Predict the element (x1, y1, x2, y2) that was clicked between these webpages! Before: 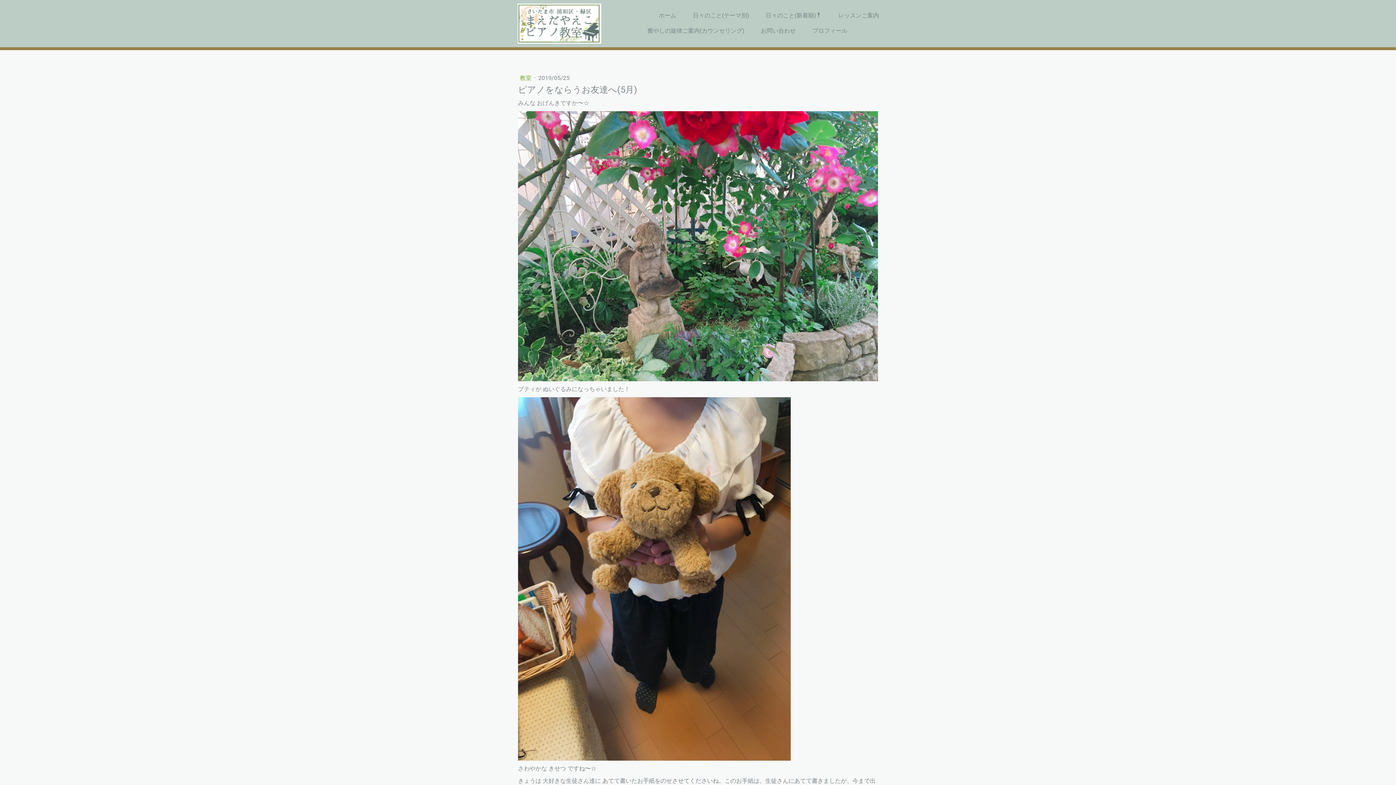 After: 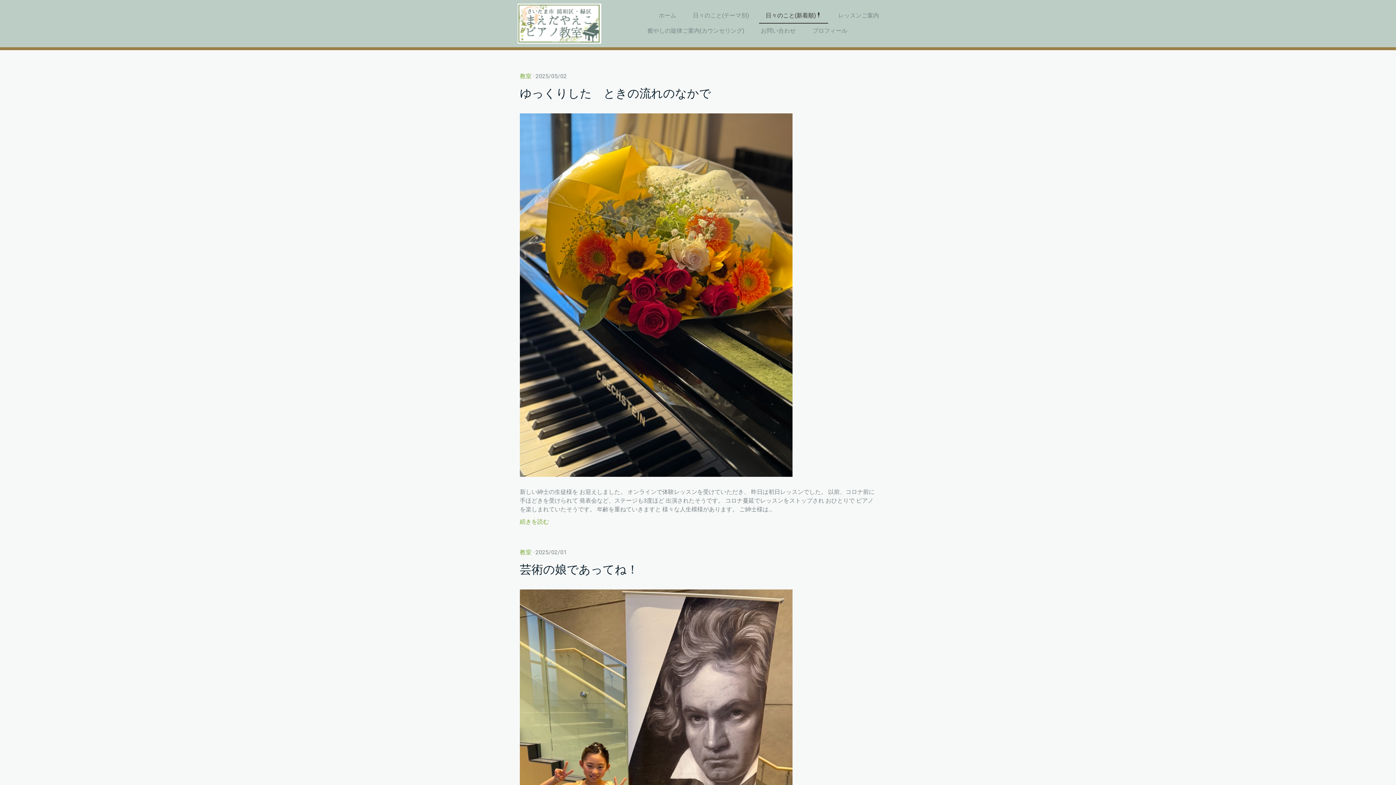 Action: label: 日々のこと(新着順)❗️ bbox: (759, 8, 828, 23)